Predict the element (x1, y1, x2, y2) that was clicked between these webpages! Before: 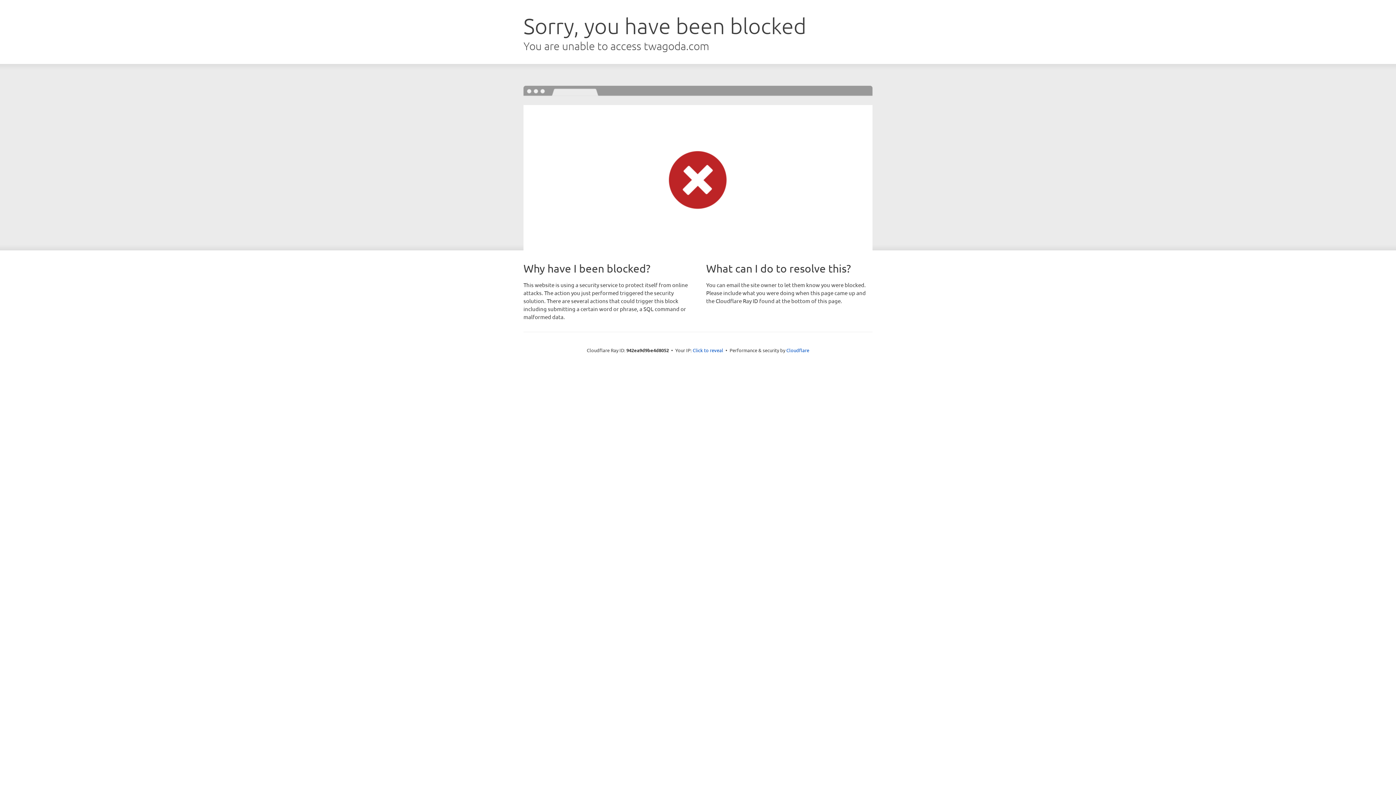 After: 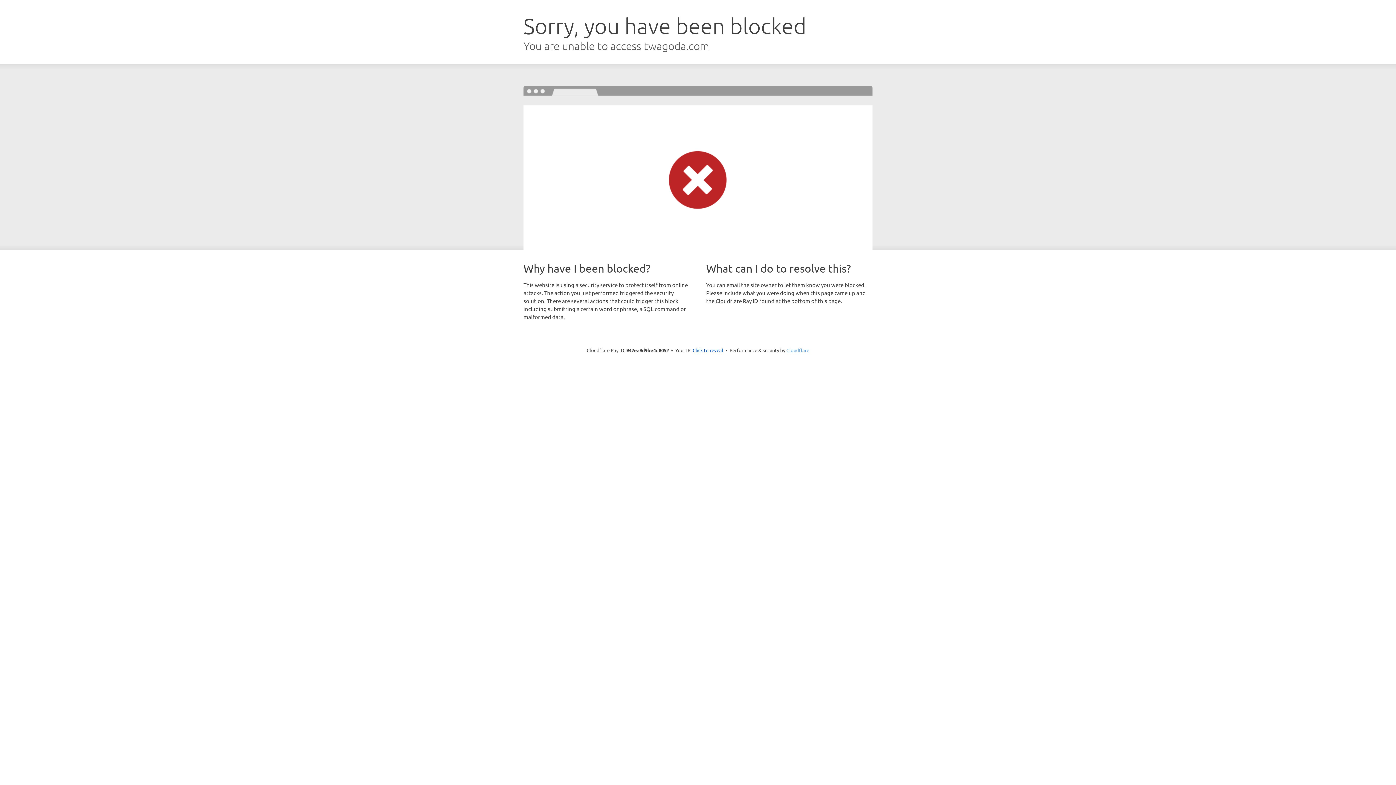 Action: label: Cloudflare bbox: (786, 347, 809, 353)